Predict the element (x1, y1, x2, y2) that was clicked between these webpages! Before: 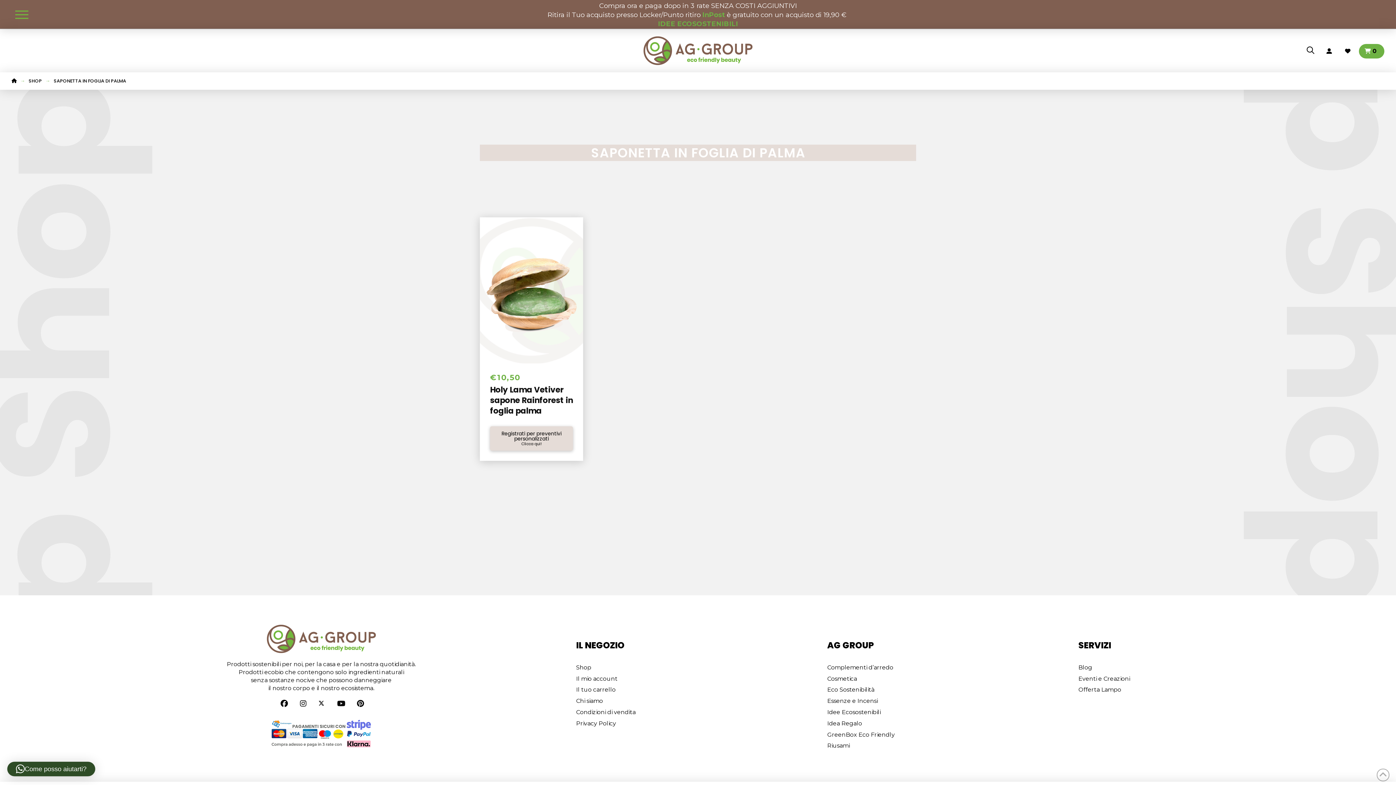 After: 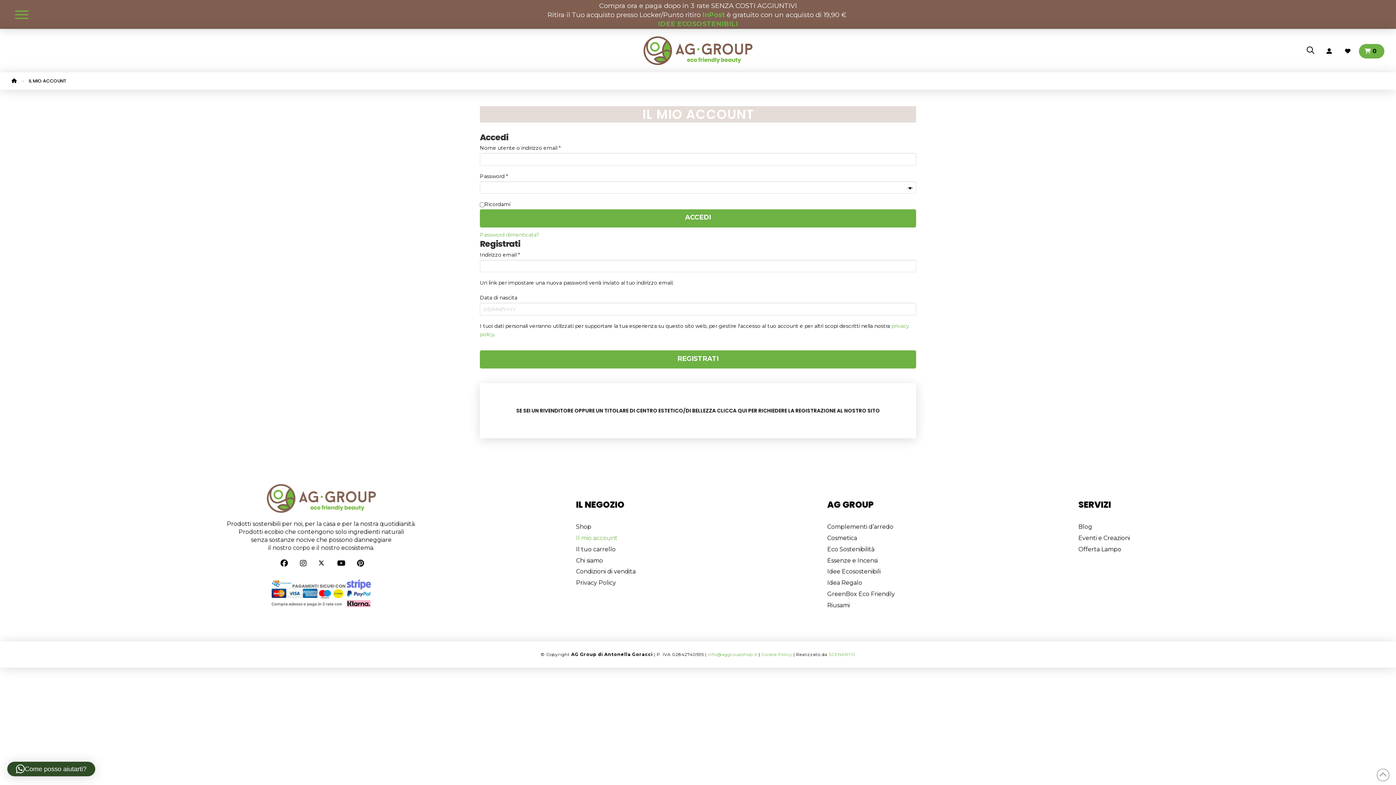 Action: bbox: (1322, 43, 1337, 58)